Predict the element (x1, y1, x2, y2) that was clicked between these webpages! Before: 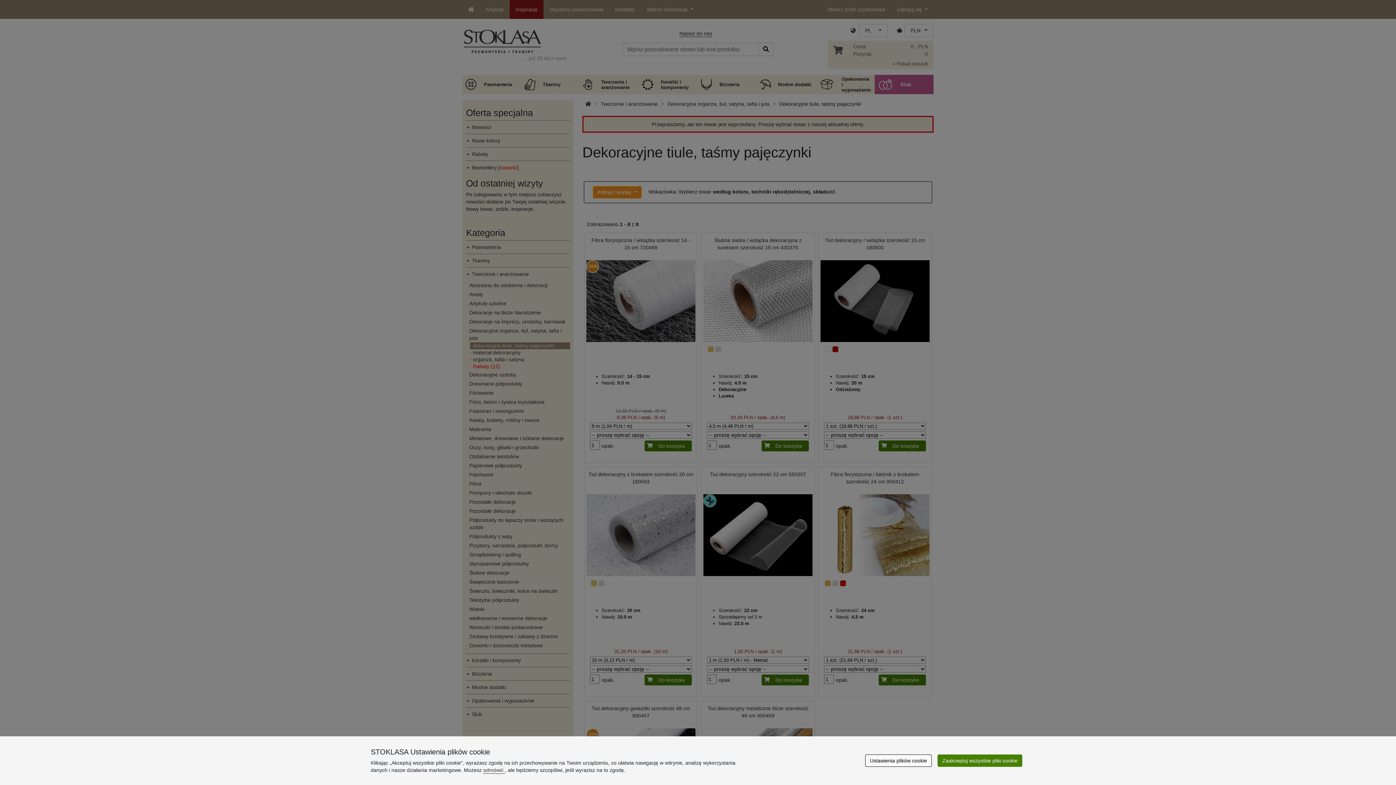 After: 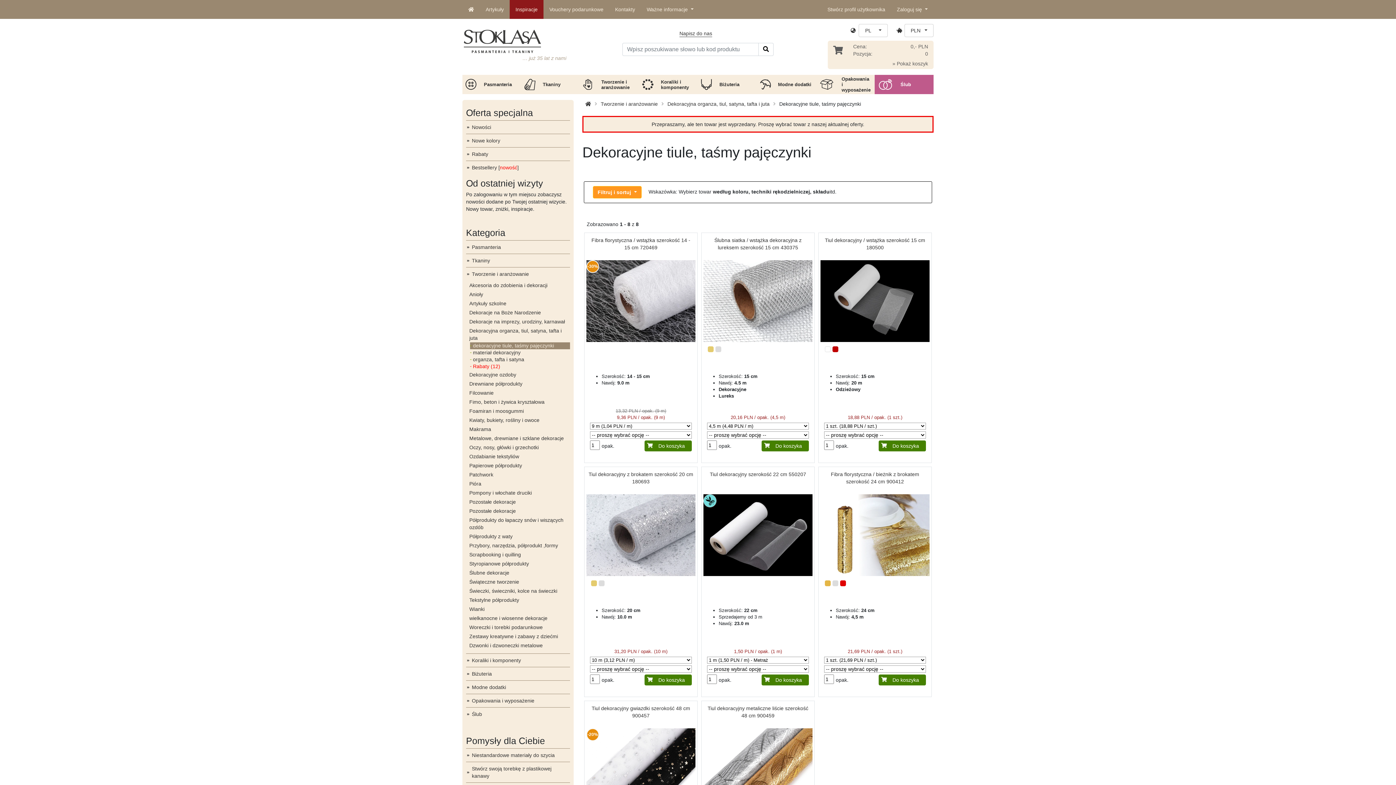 Action: bbox: (937, 754, 1022, 767) label: Zaakceptuj wszystkie pliki cookie